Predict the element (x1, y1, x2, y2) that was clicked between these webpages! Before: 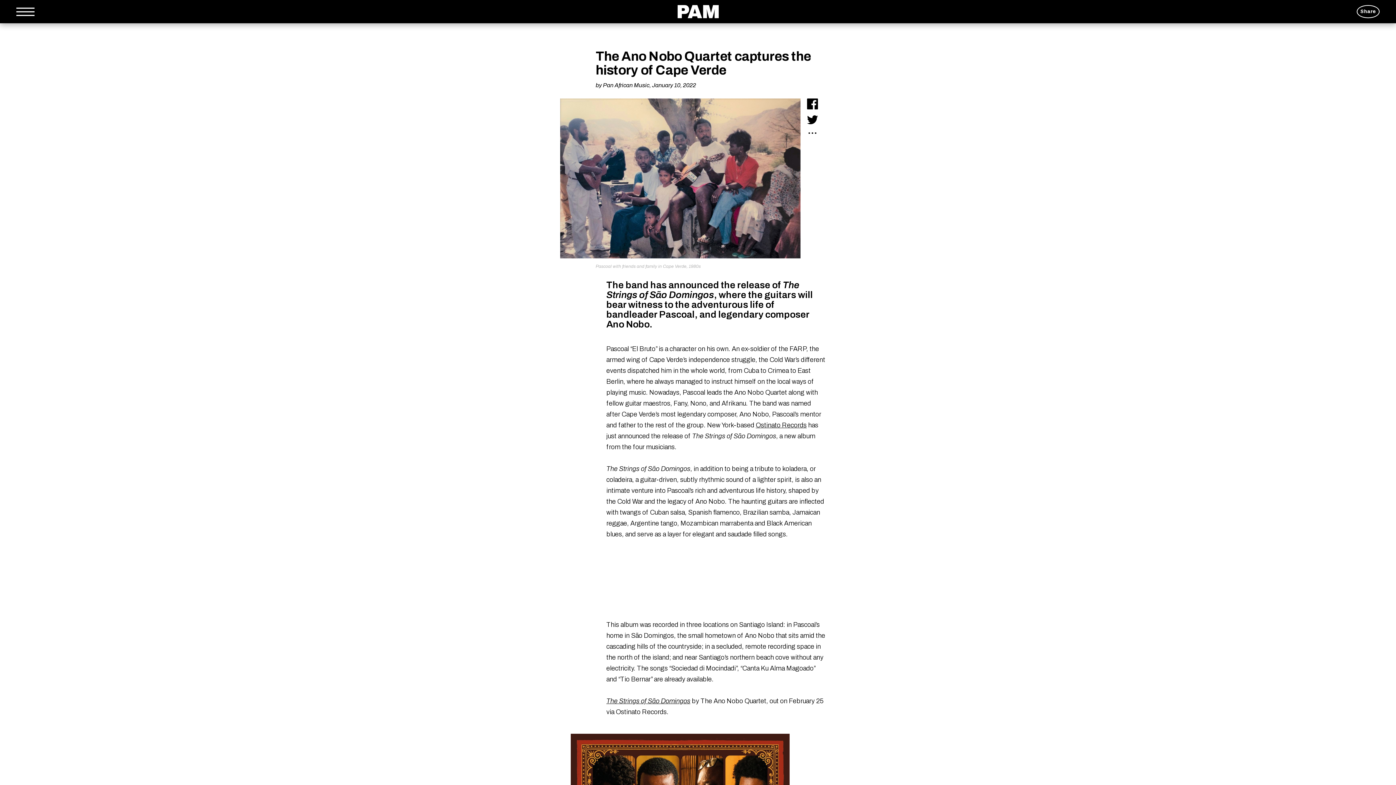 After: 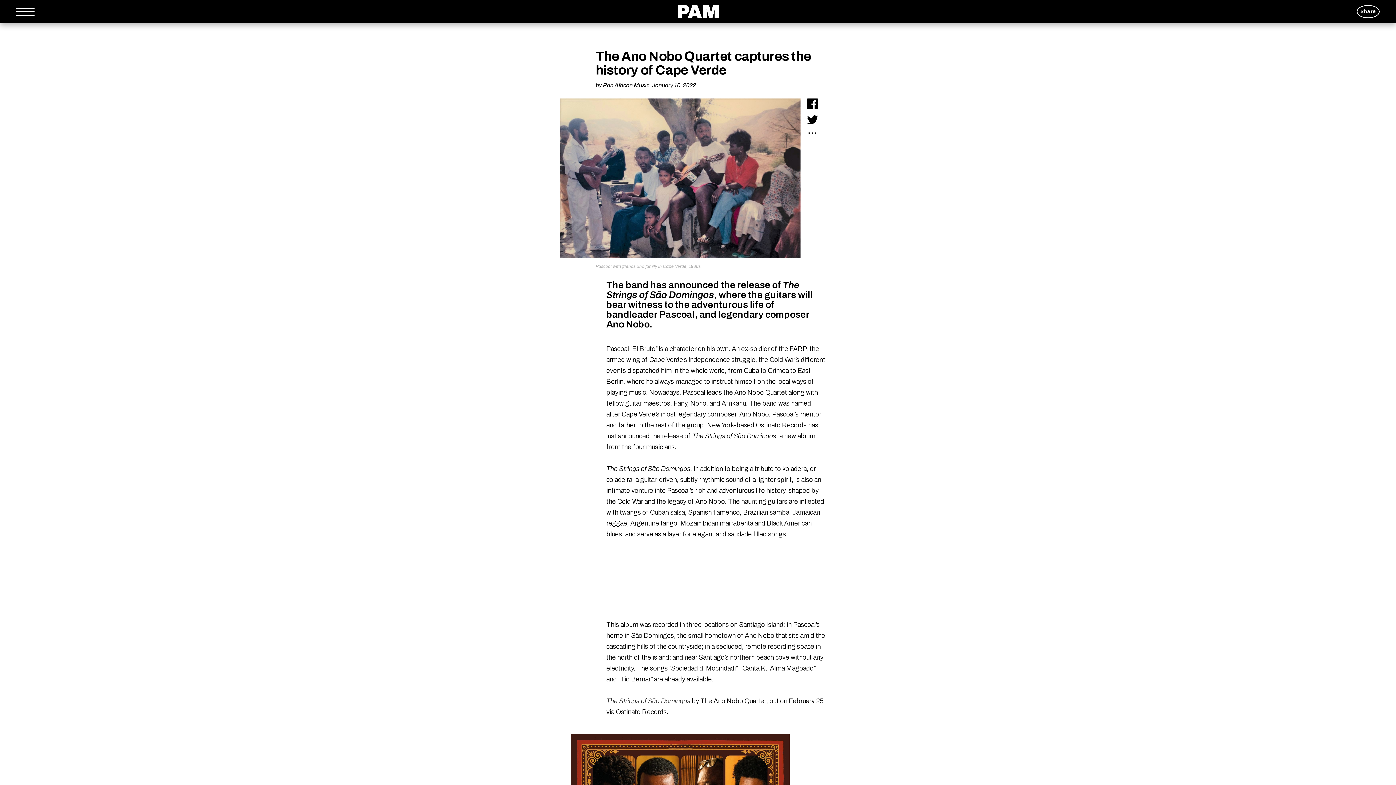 Action: label: The Strings of São Domingos bbox: (606, 697, 690, 704)